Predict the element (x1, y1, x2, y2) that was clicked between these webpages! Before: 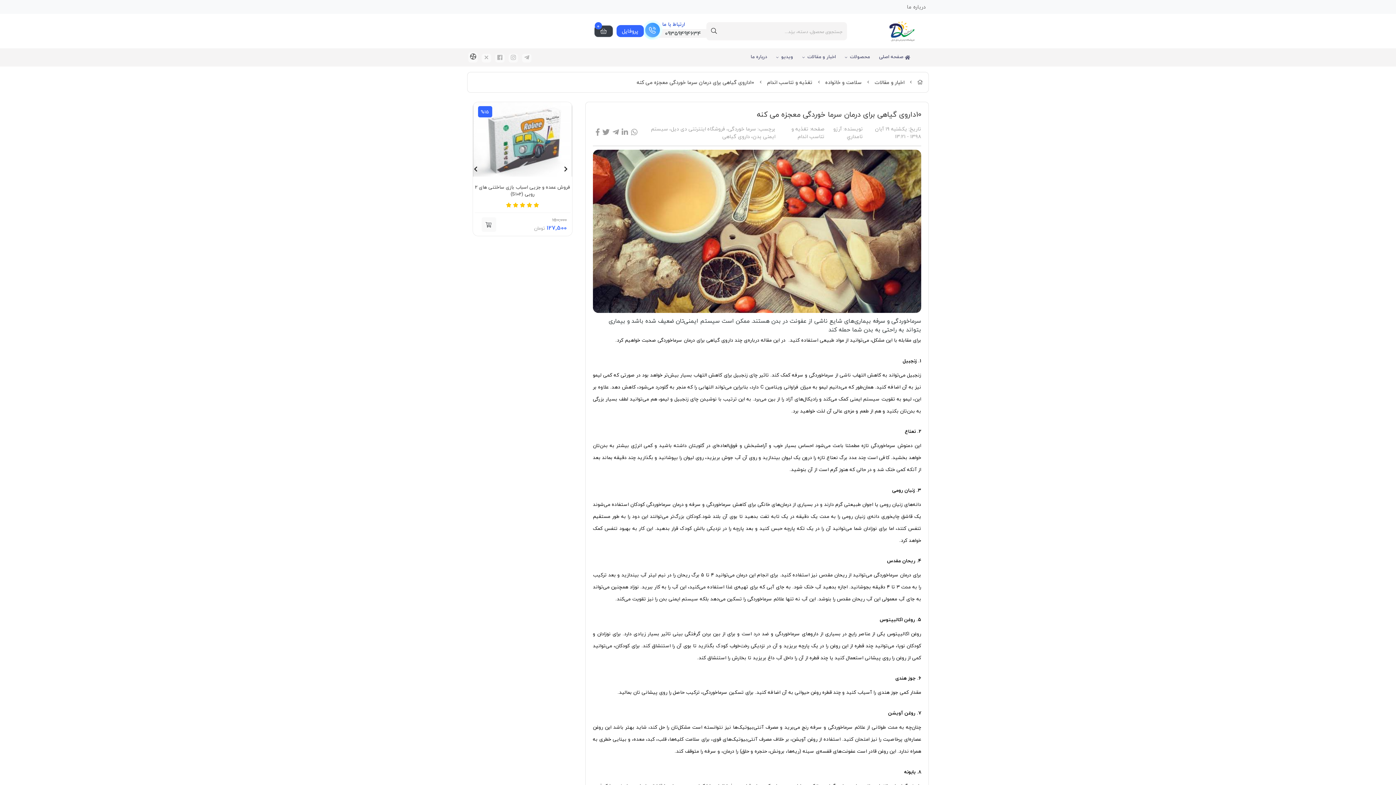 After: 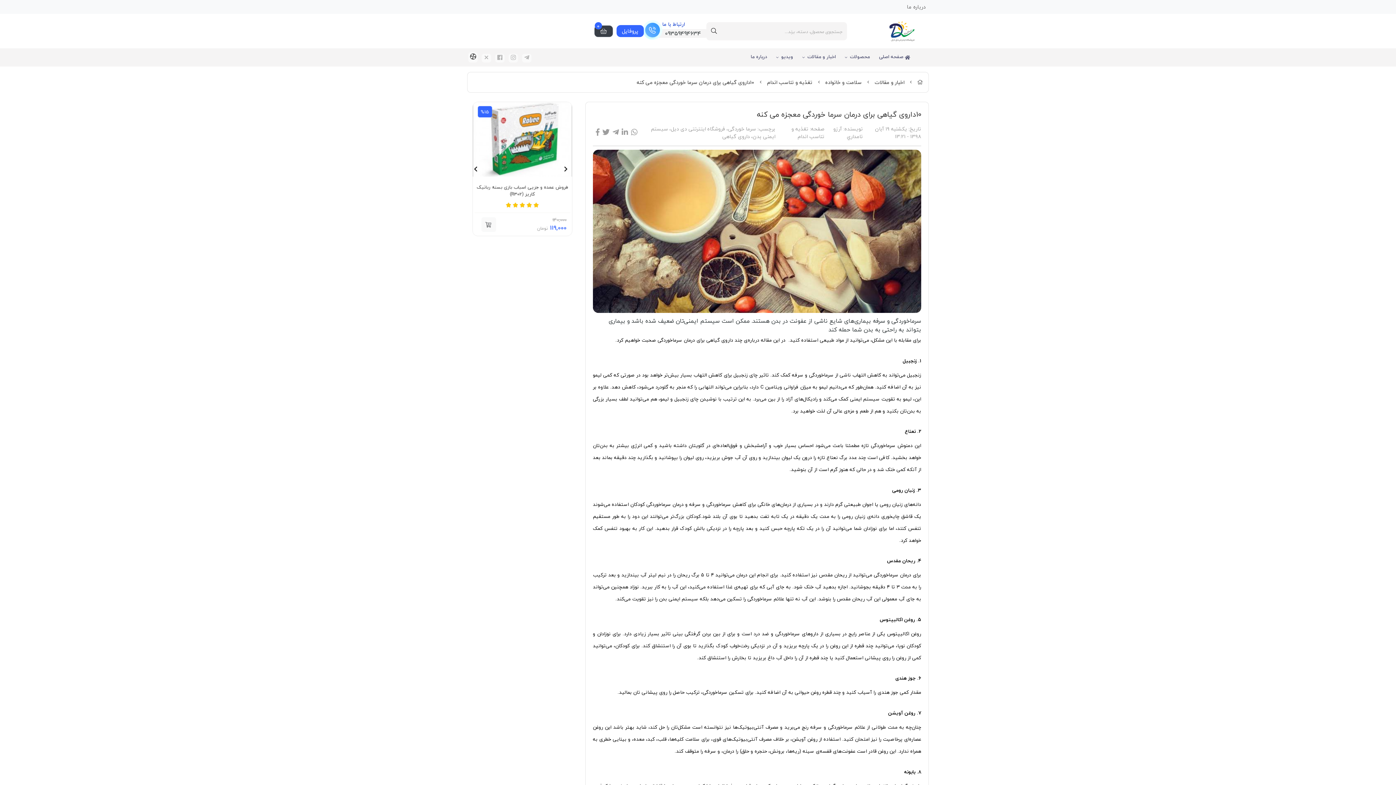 Action: label: aparat bbox: (469, 53, 476, 61)